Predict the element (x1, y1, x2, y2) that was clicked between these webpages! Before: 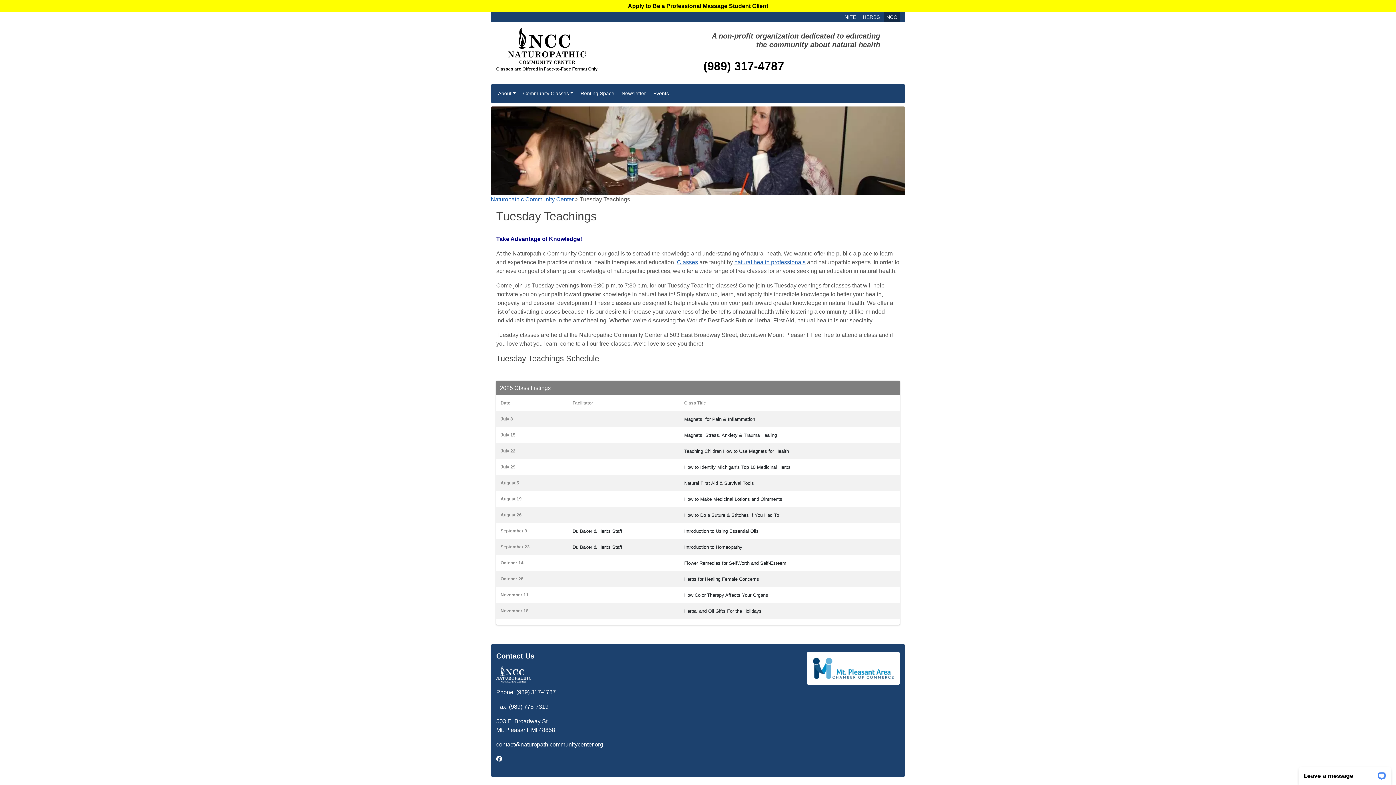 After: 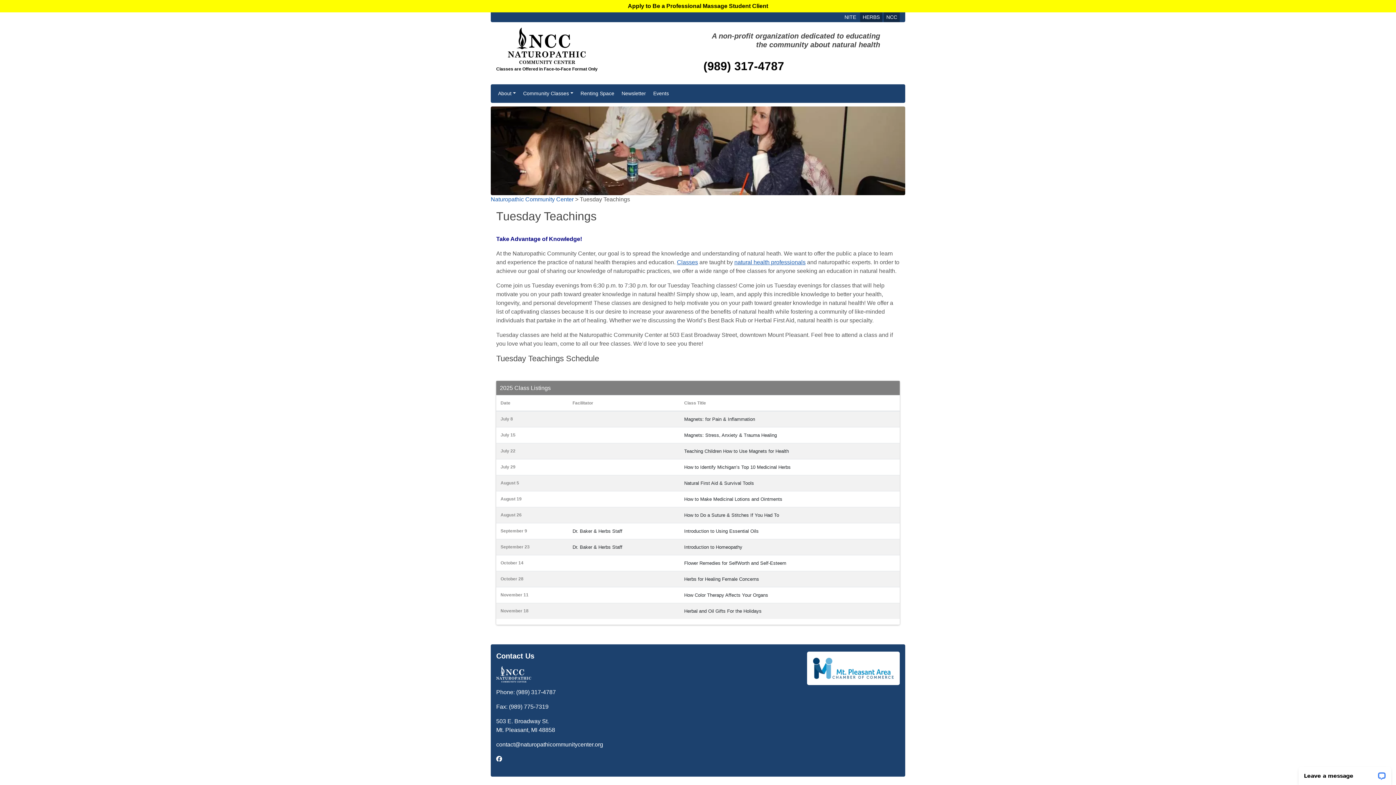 Action: bbox: (860, 14, 882, 20) label: HERBS